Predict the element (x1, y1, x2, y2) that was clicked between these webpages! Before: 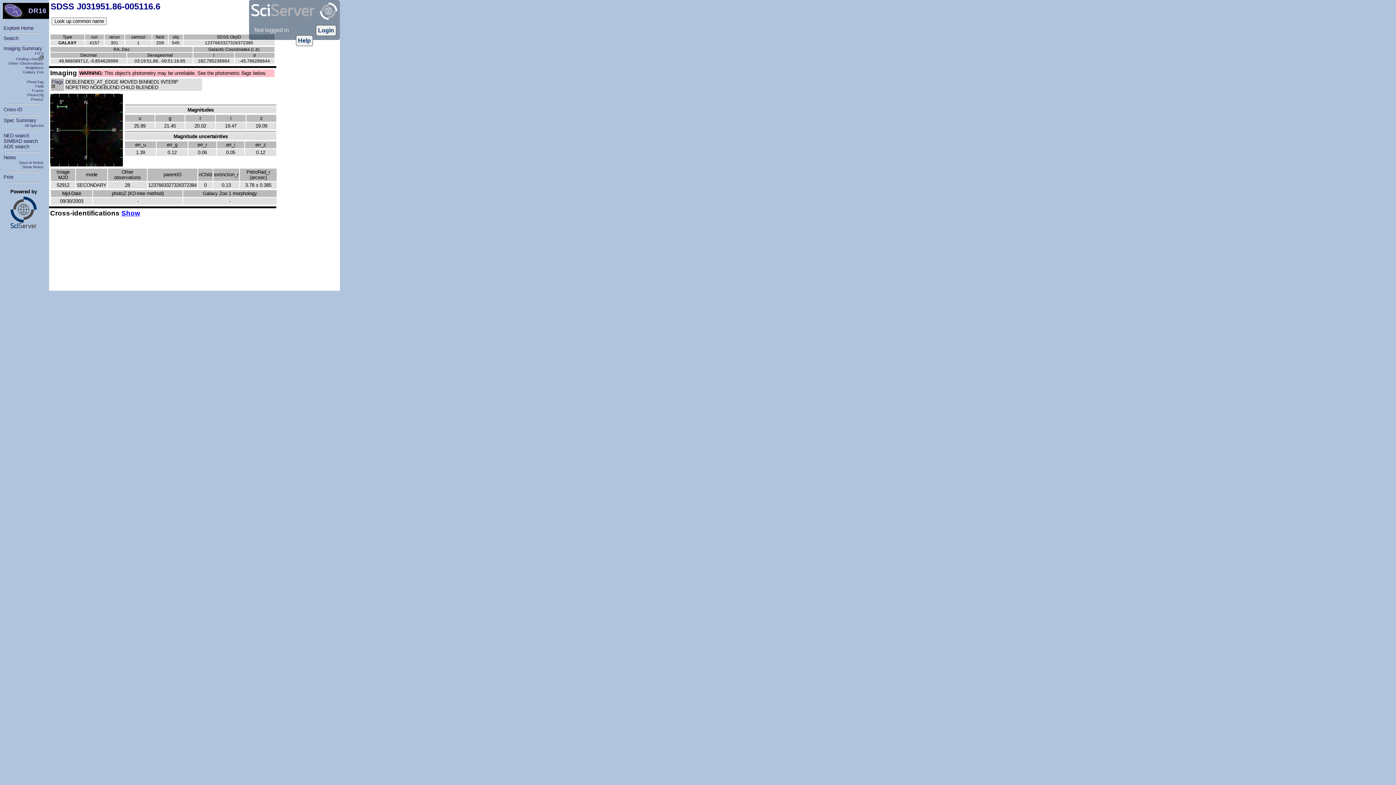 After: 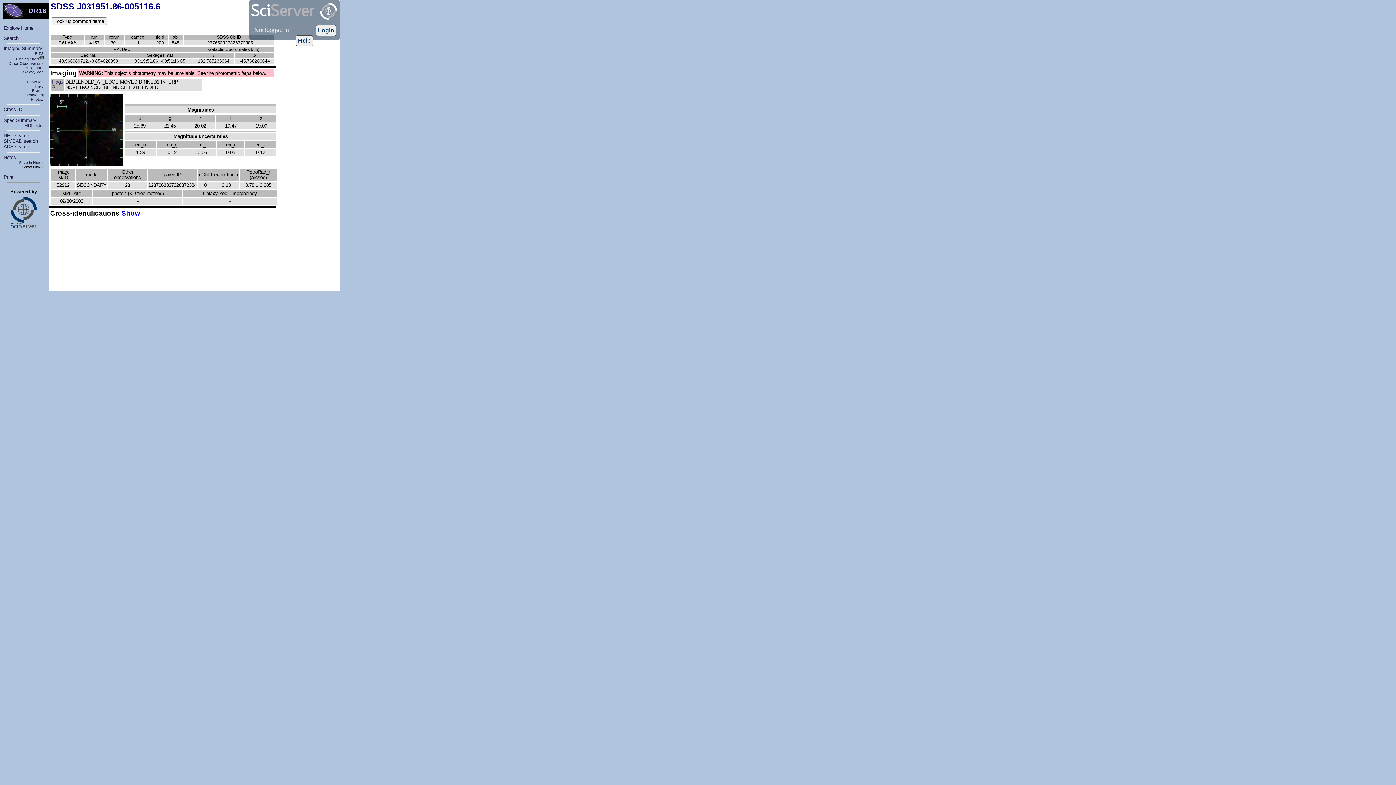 Action: label: Show Notes bbox: (22, 164, 43, 169)